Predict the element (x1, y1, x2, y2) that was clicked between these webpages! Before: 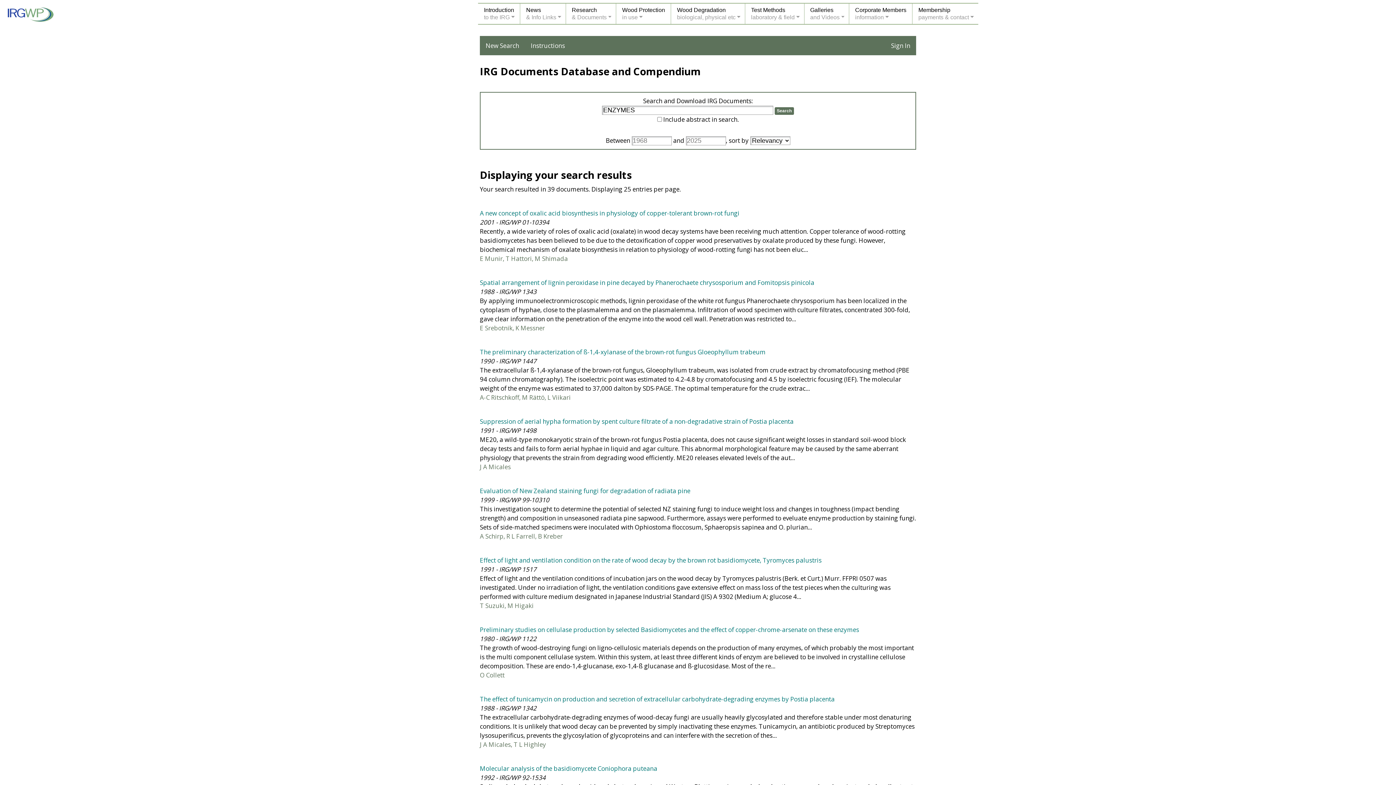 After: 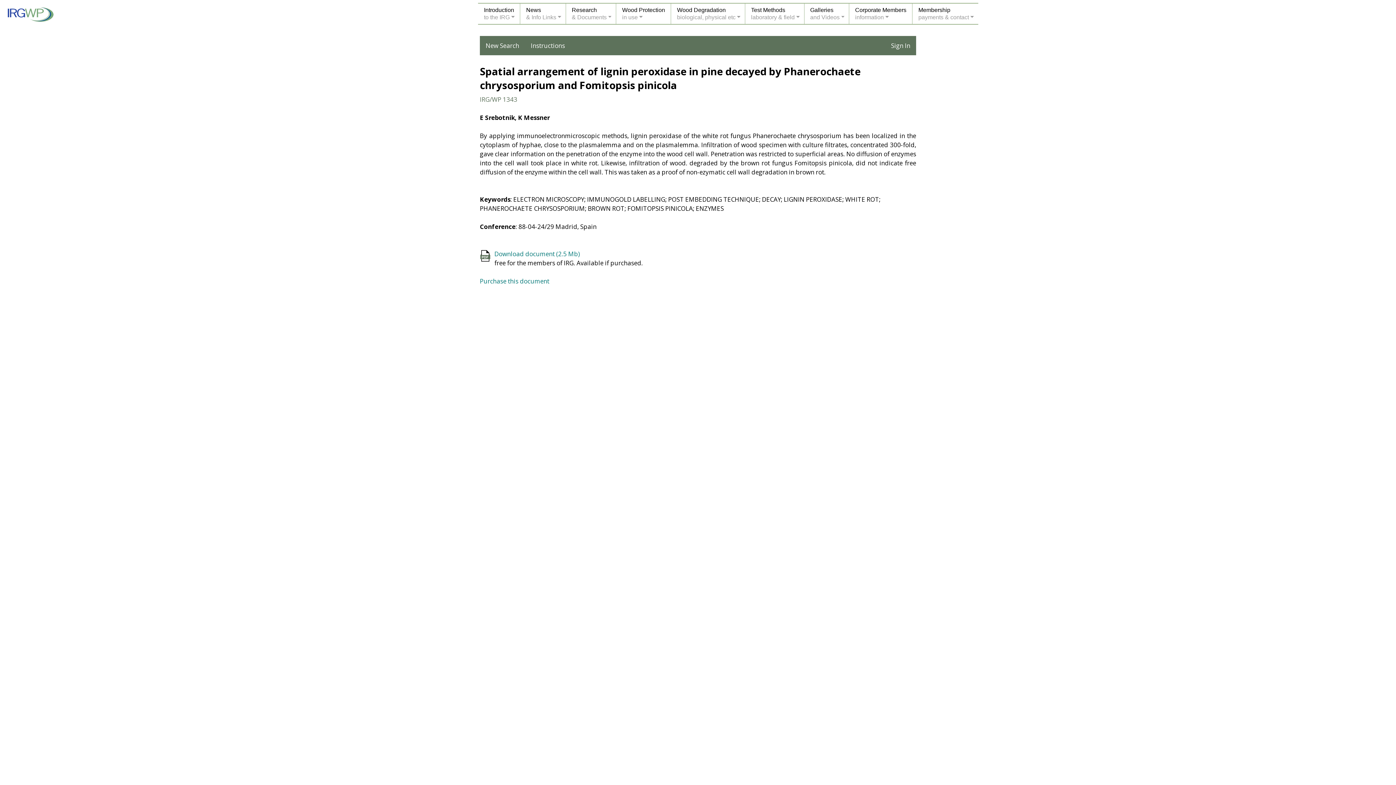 Action: bbox: (480, 278, 814, 286) label: Spatial arrangement of lignin peroxidase in pine decayed by Phanerochaete chrysosporium and Fomitopsis pinicola